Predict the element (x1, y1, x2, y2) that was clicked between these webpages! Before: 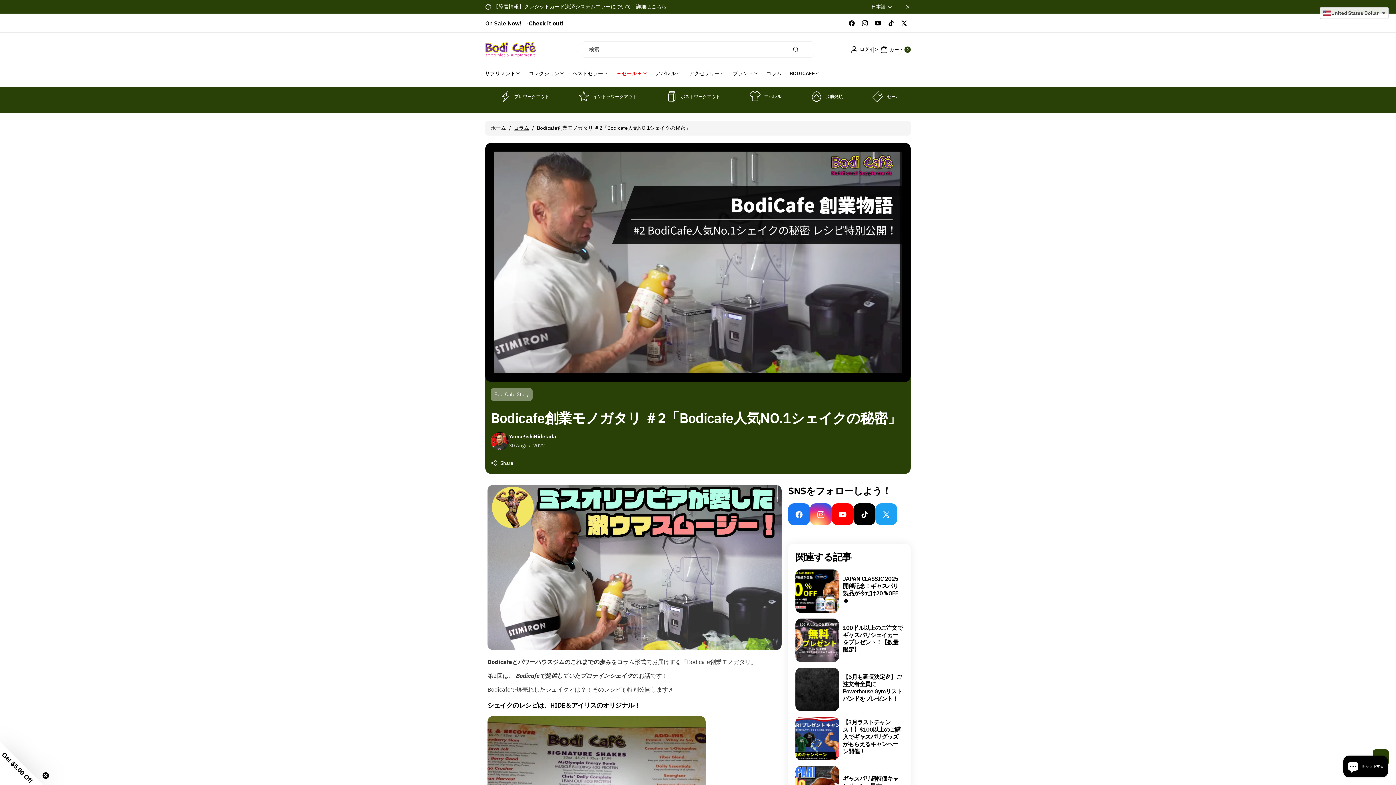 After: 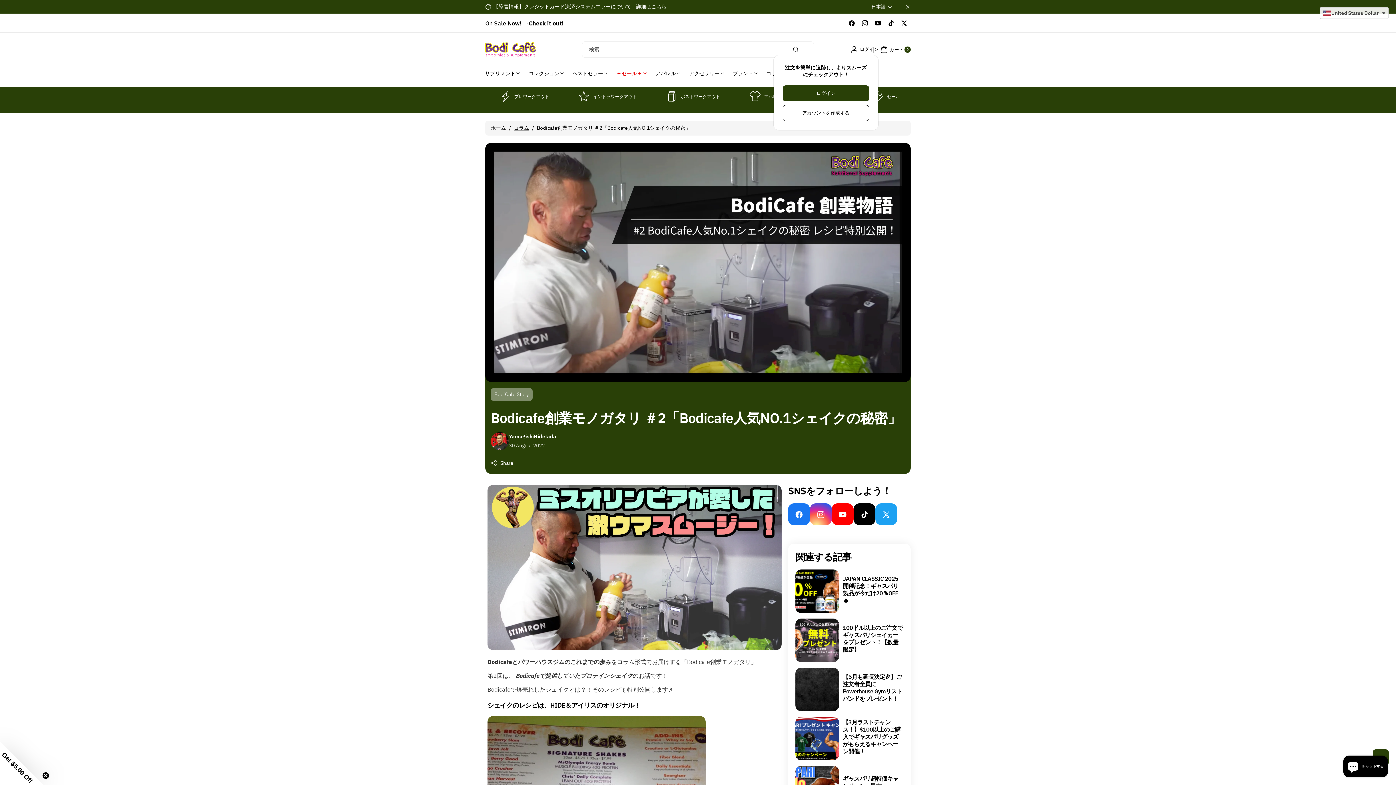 Action: bbox: (849, 44, 878, 54) label: ログイン